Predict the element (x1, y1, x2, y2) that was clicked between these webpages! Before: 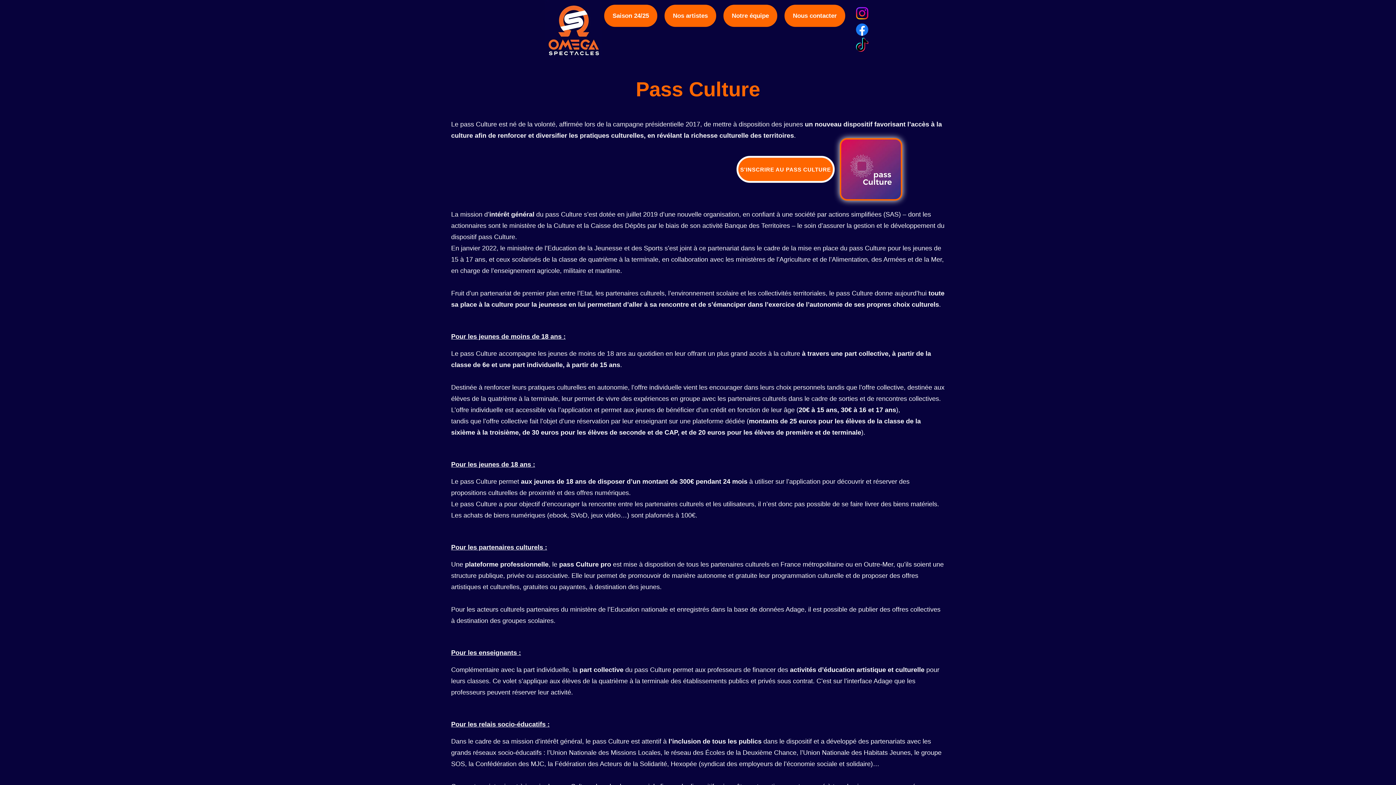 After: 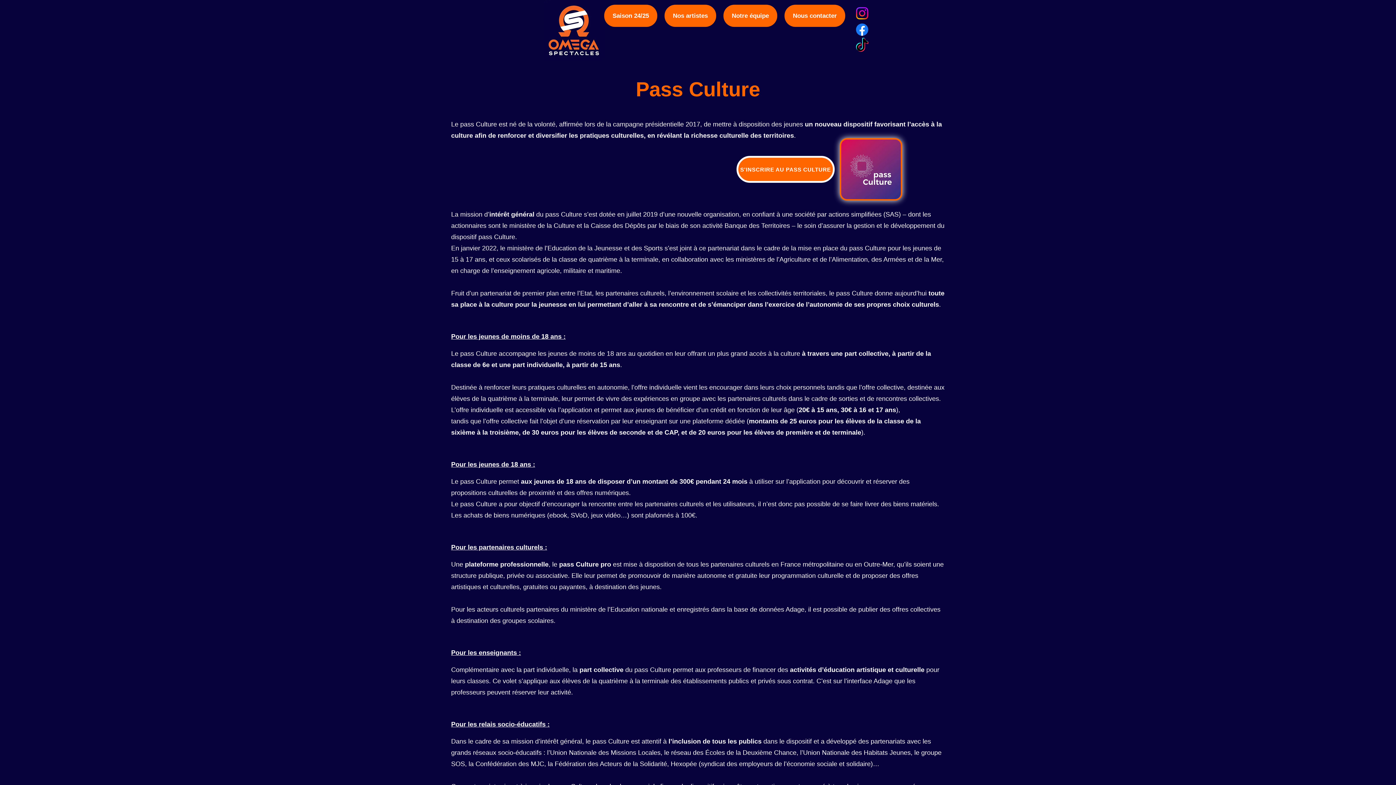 Action: bbox: (840, 138, 902, 200)